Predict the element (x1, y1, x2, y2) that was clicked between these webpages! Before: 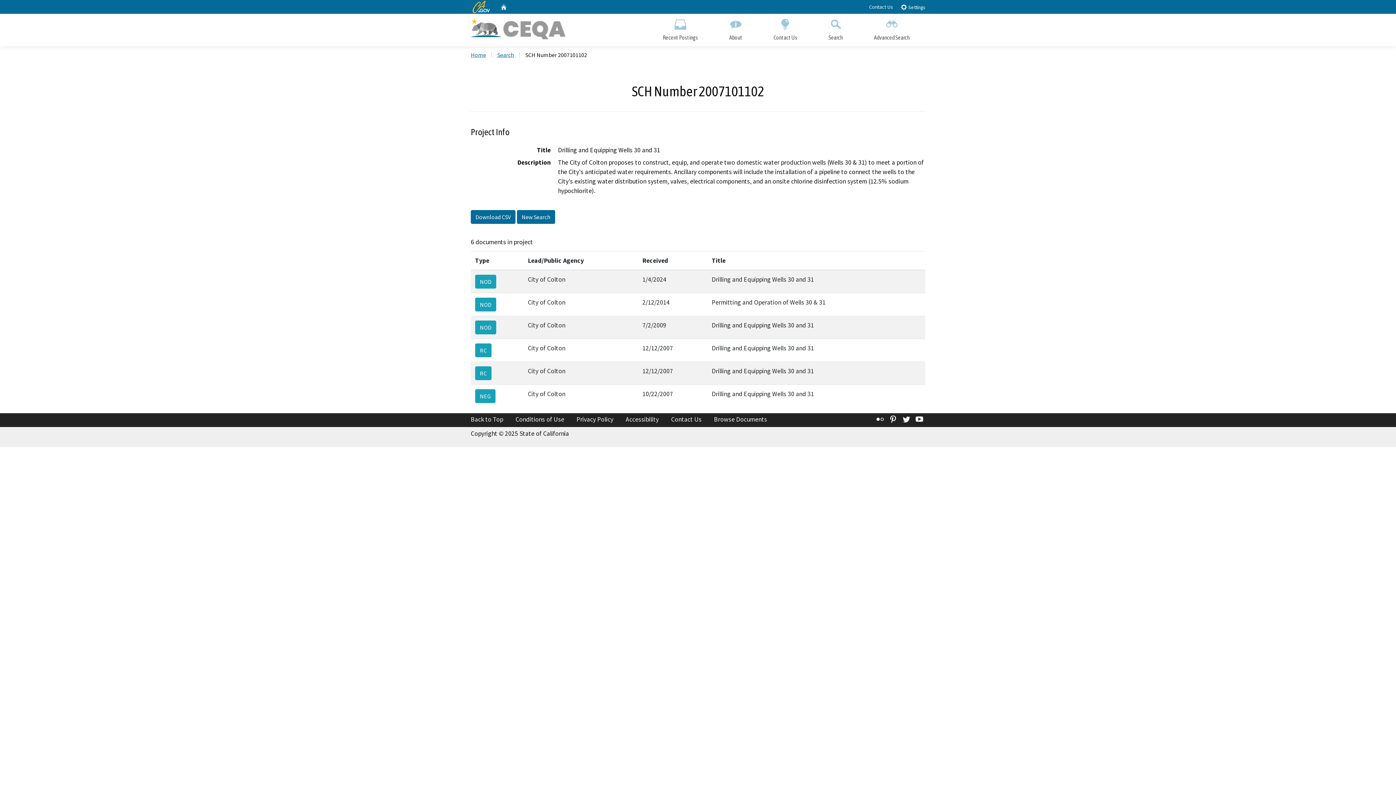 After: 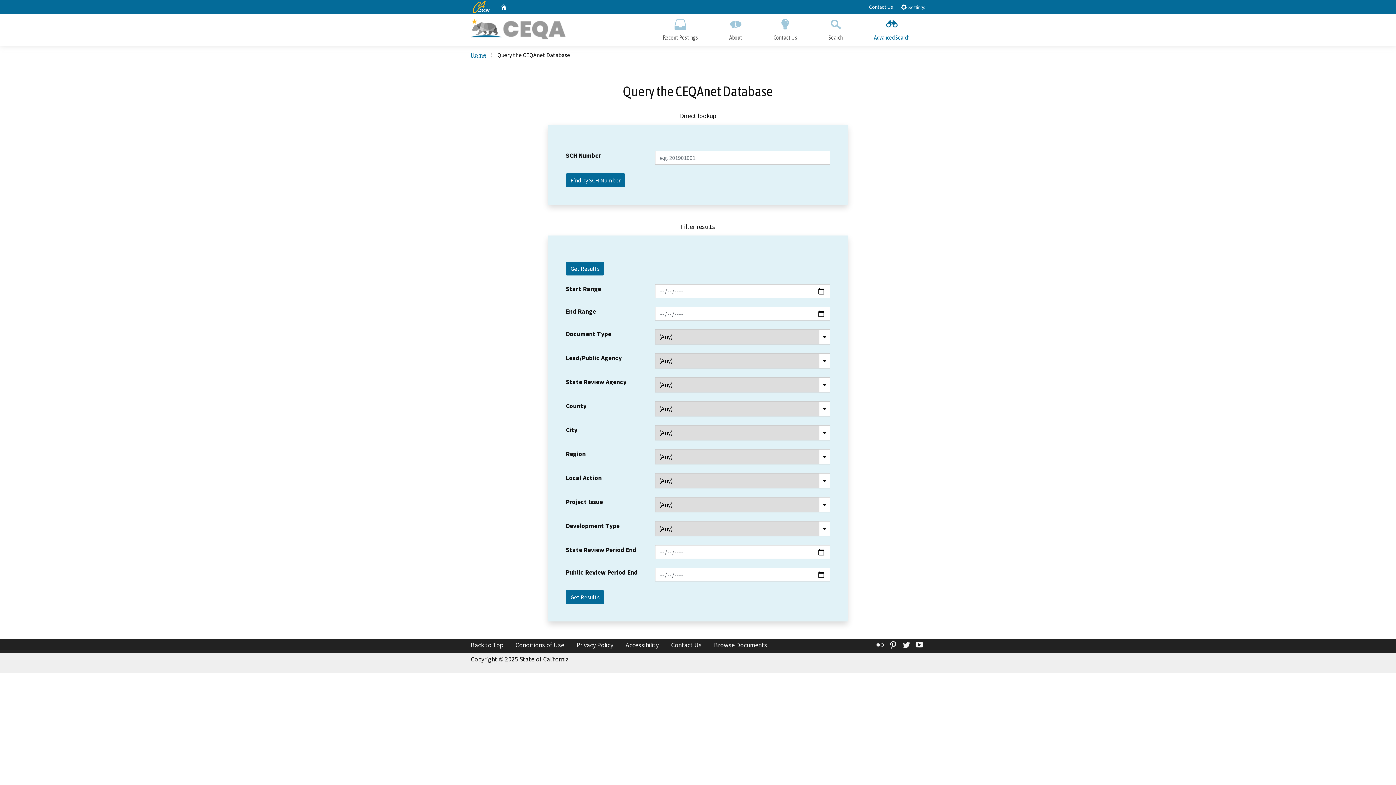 Action: label: Advanced Search bbox: (858, 13, 925, 46)